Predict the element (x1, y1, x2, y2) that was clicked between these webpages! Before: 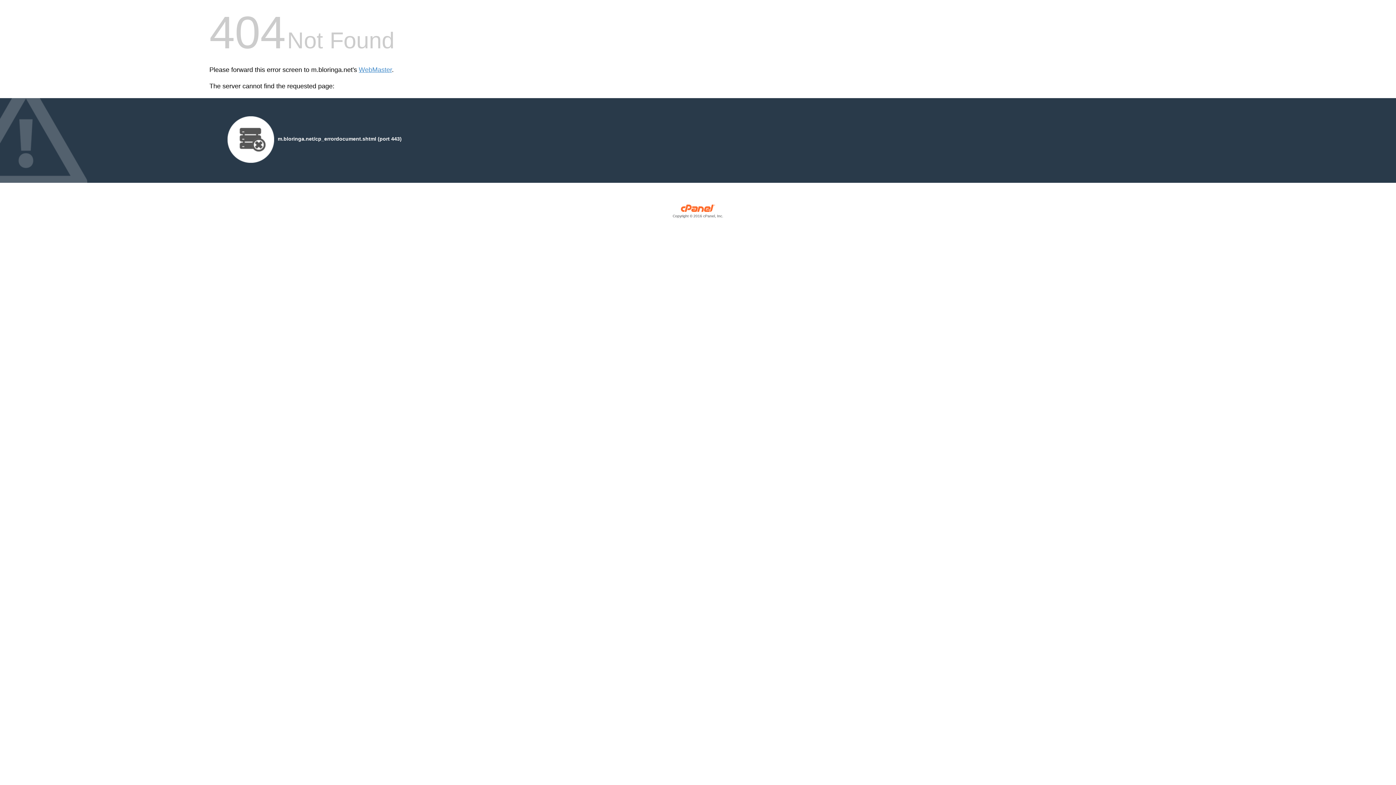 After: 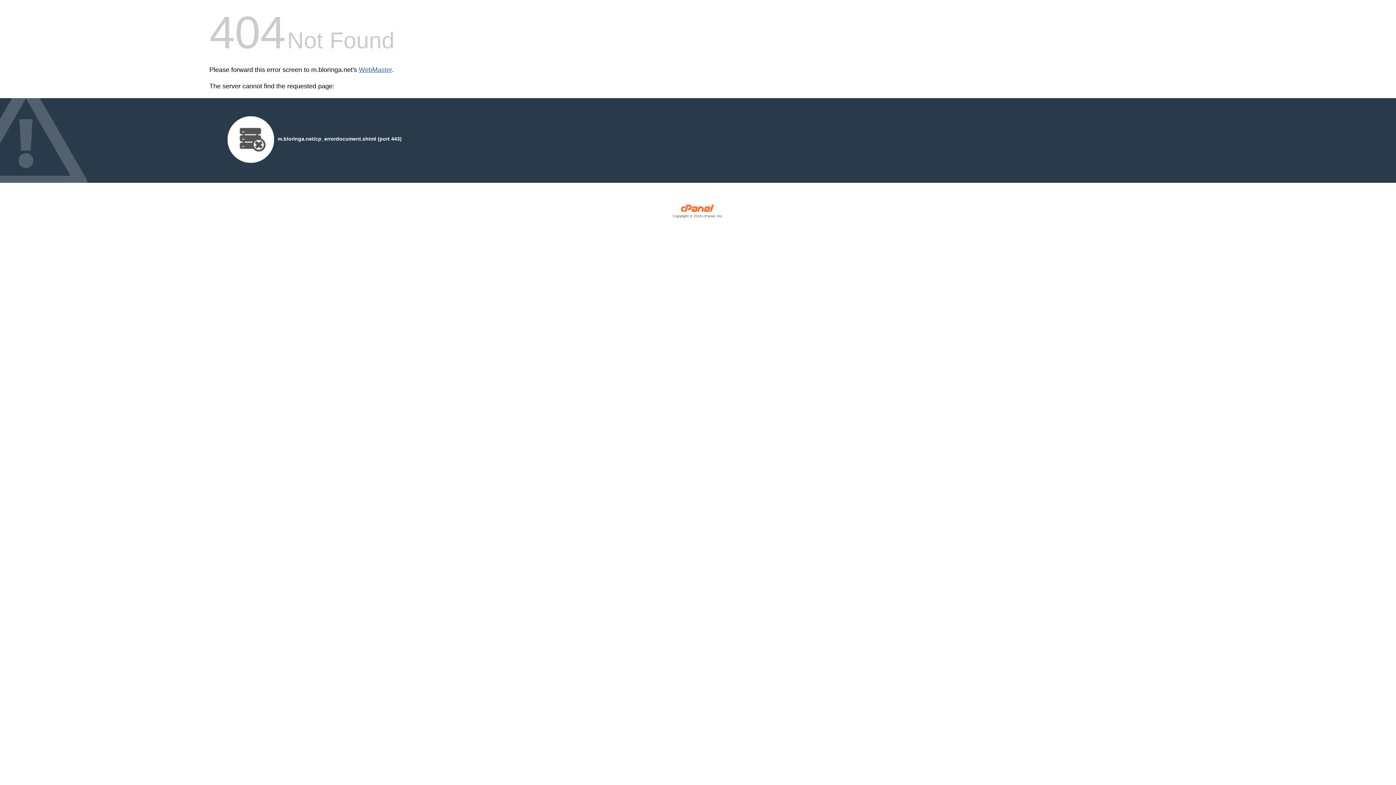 Action: bbox: (358, 66, 392, 73) label: WebMaster